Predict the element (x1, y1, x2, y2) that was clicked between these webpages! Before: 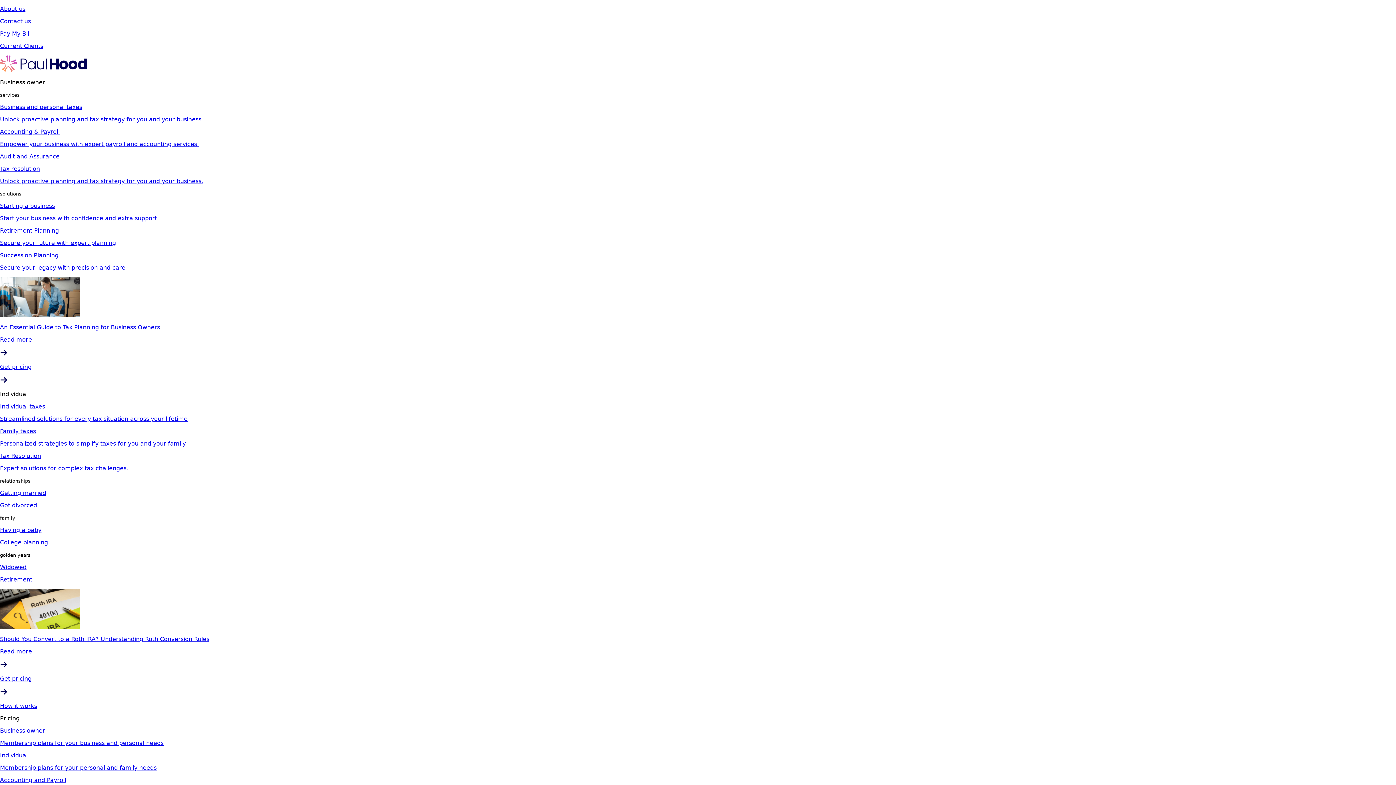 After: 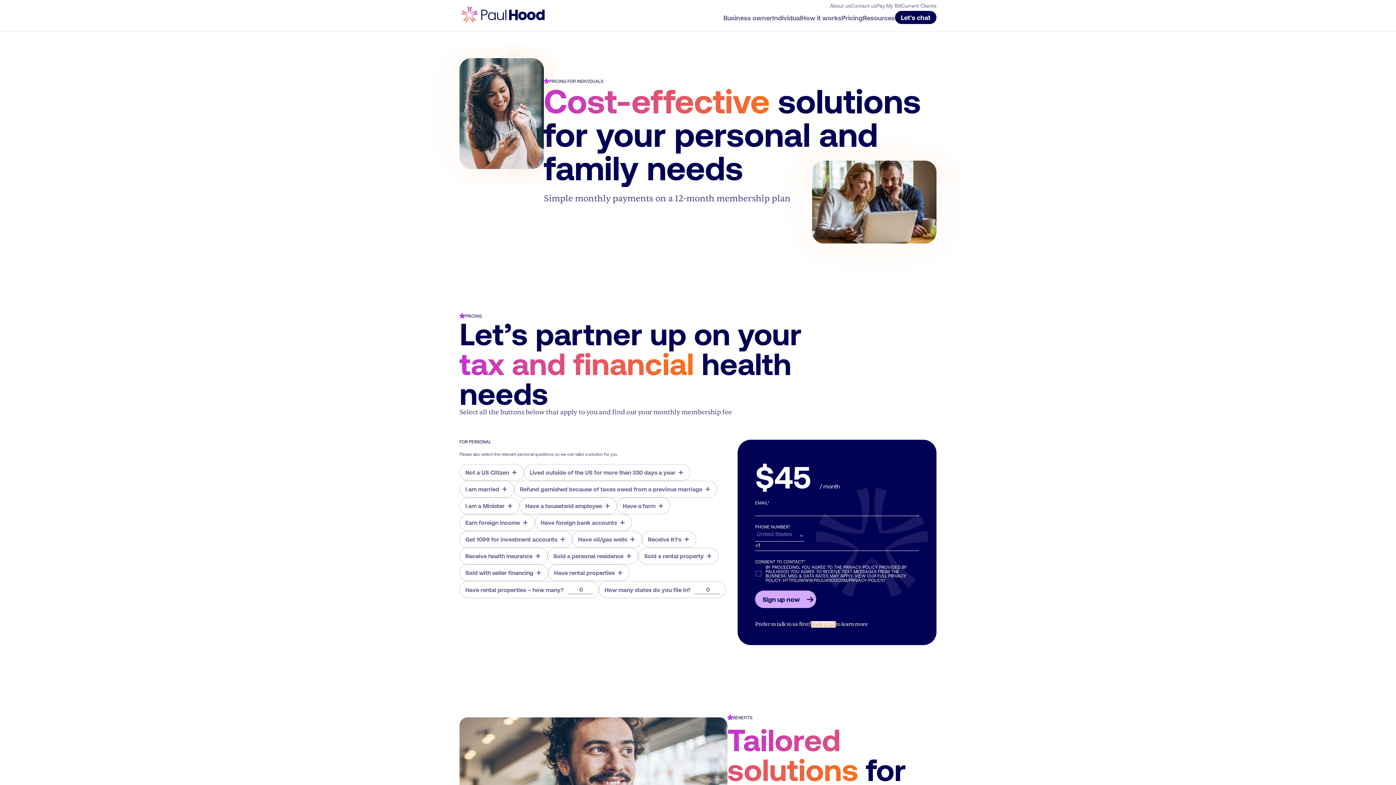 Action: label: Get pricing bbox: (0, 670, 31, 697)